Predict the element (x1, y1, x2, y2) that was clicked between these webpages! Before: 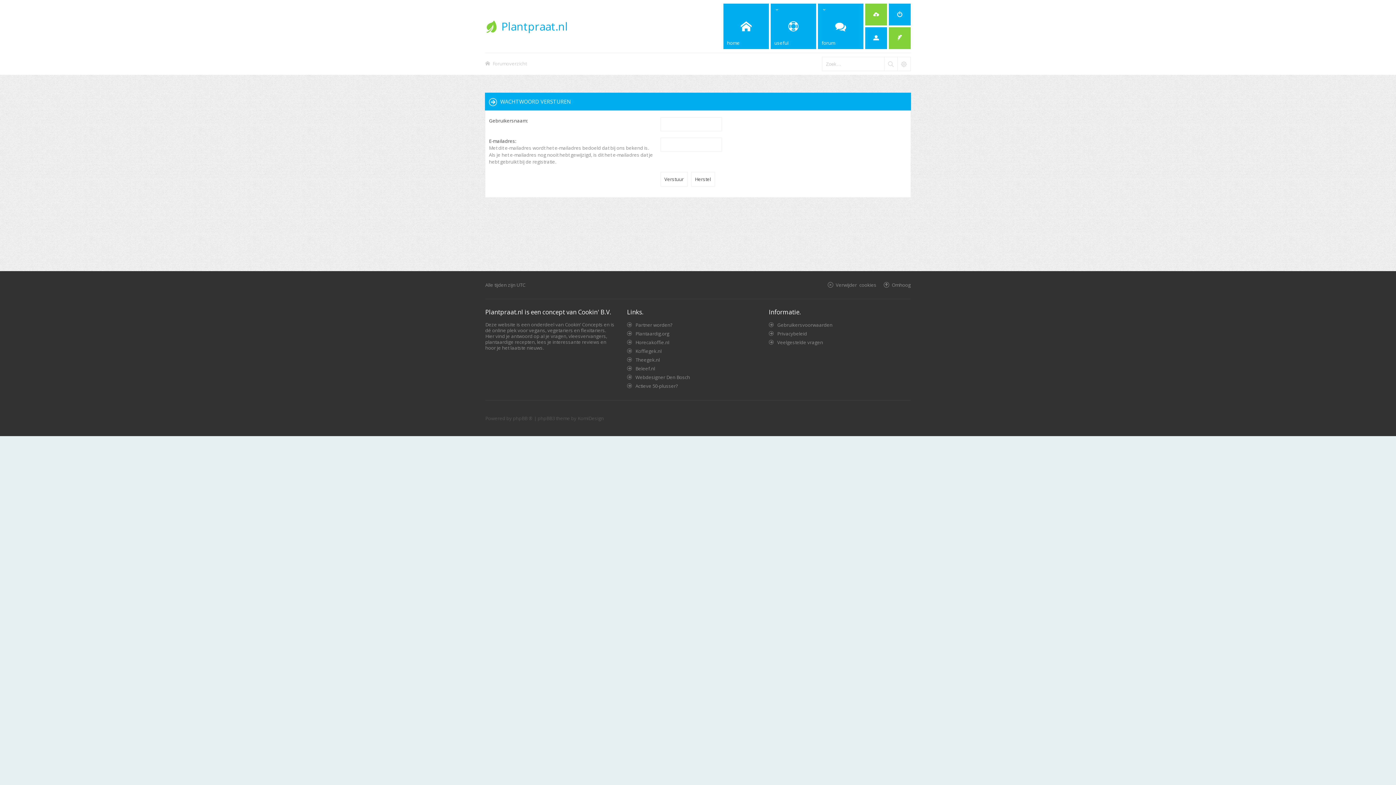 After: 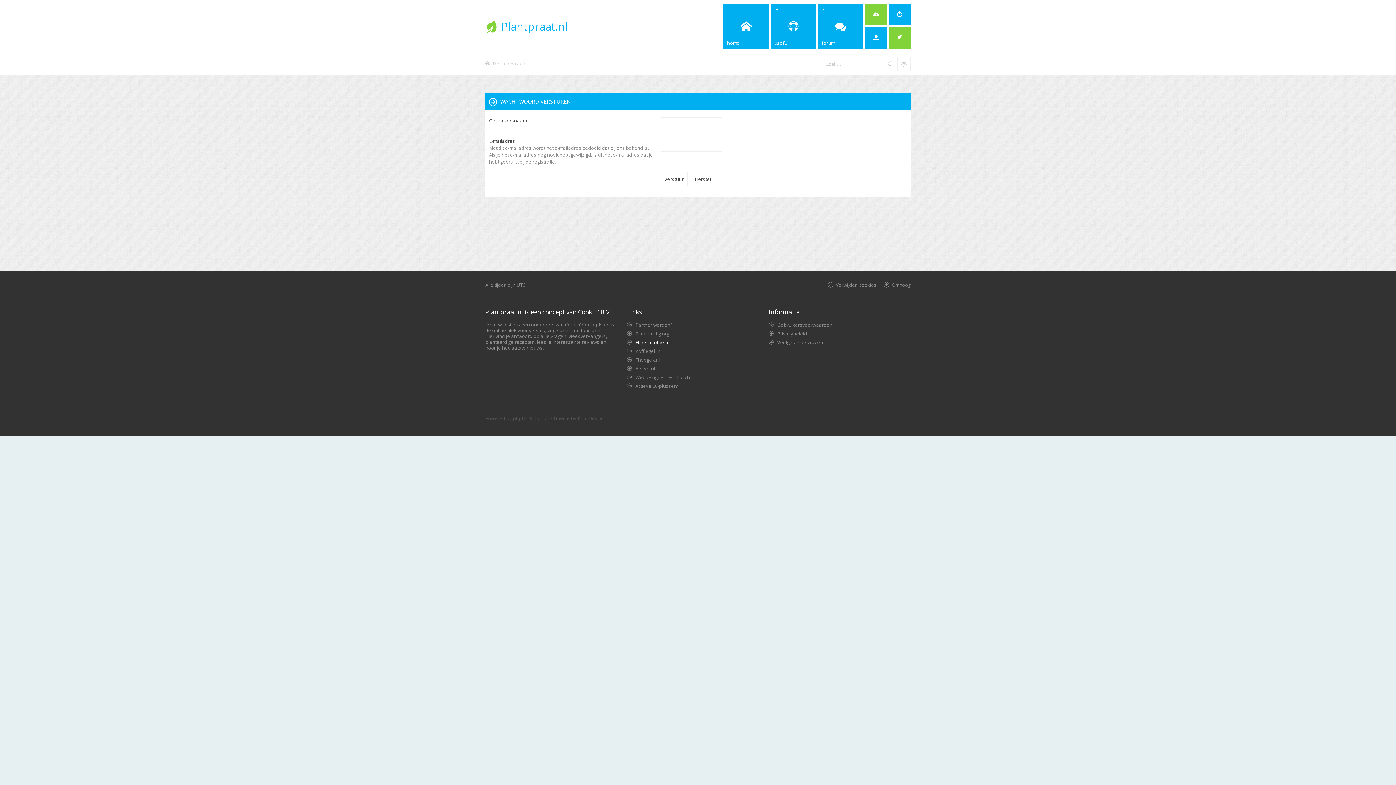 Action: bbox: (635, 339, 669, 345) label: Horecakoffie.nl